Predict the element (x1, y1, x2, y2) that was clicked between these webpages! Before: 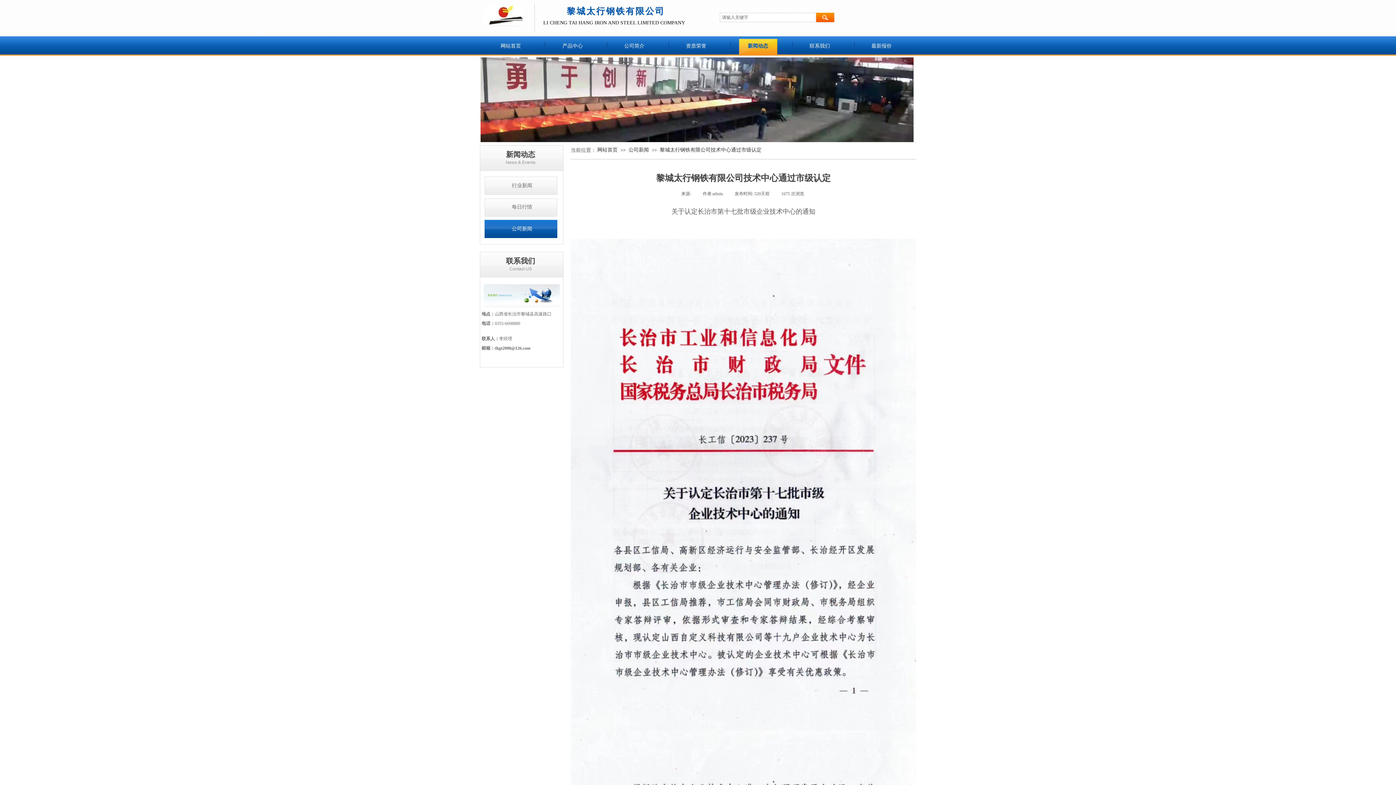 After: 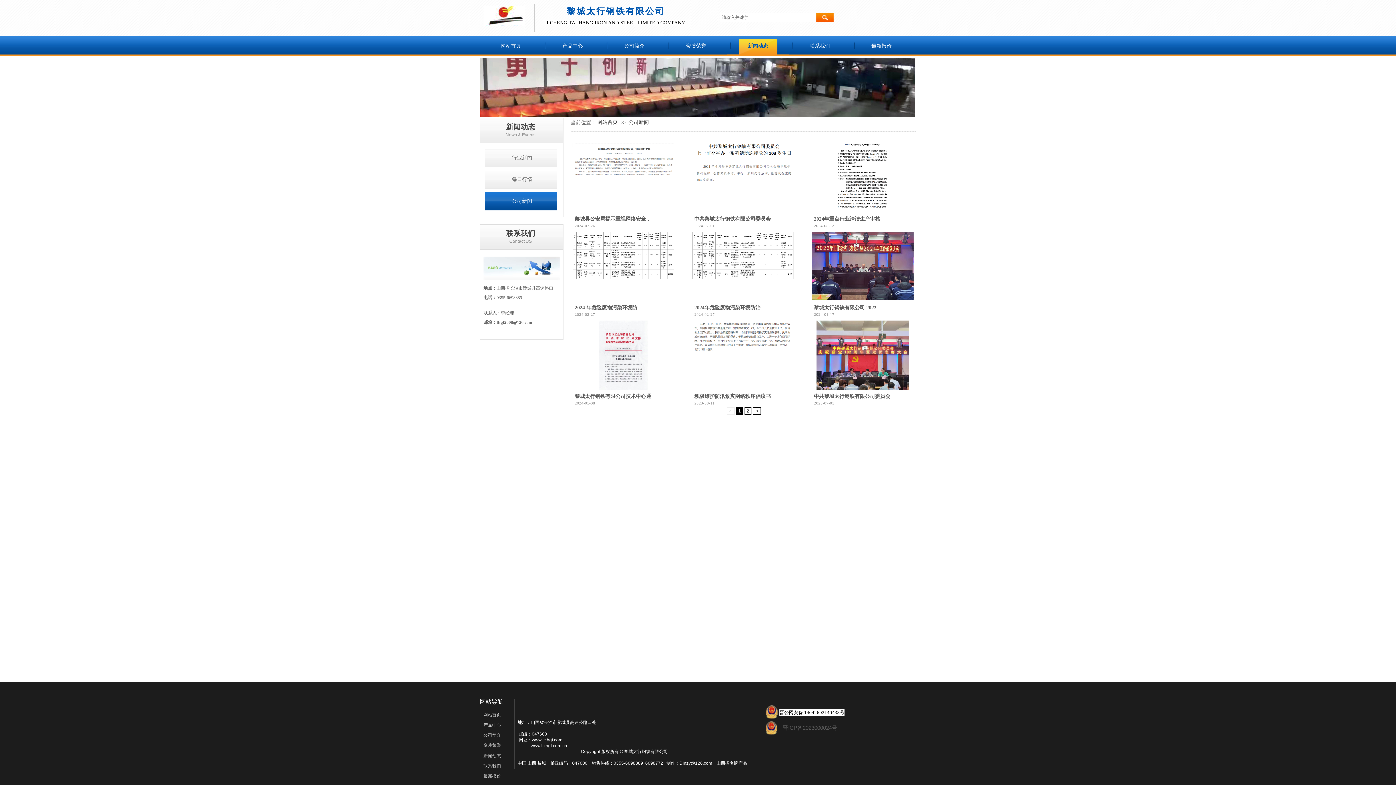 Action: label: 公司新闻 bbox: (485, 218, 558, 239)